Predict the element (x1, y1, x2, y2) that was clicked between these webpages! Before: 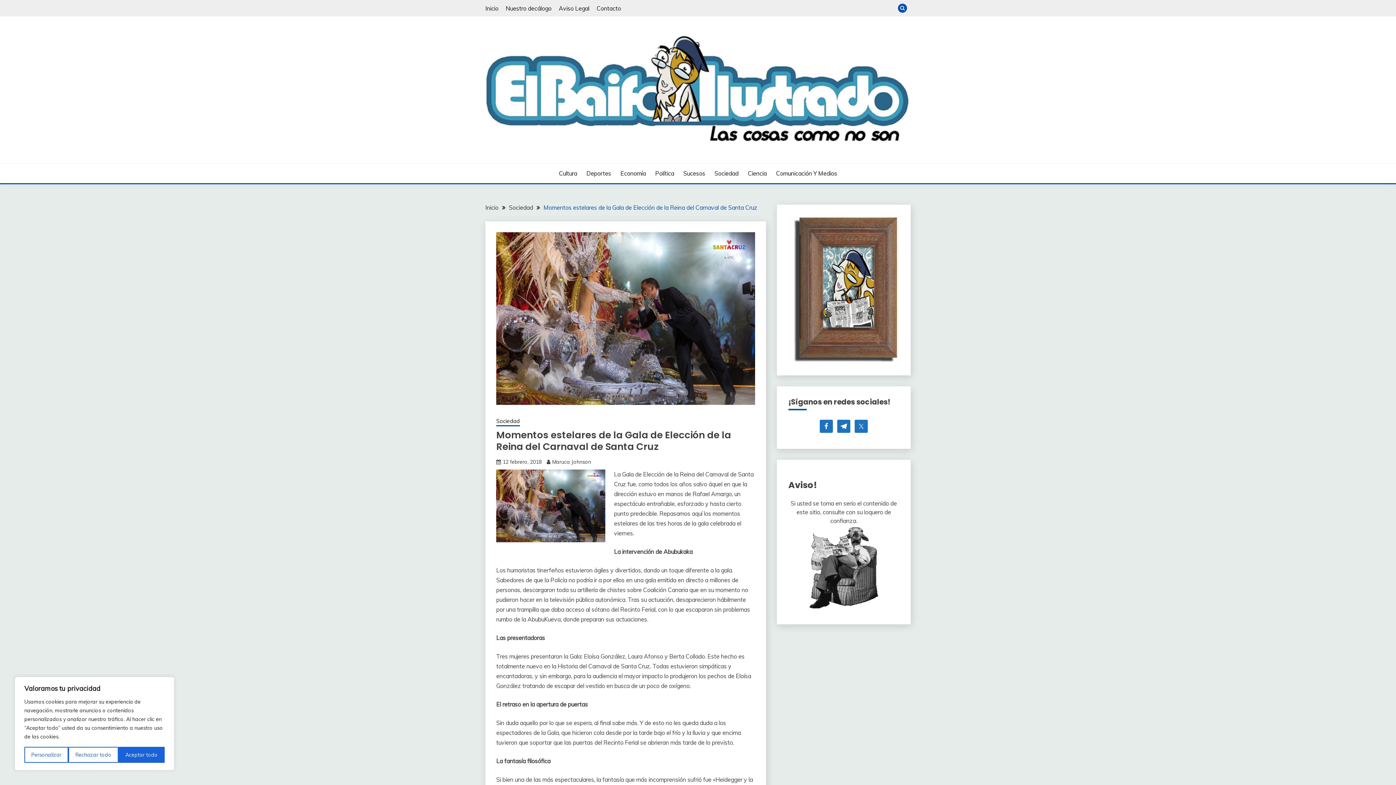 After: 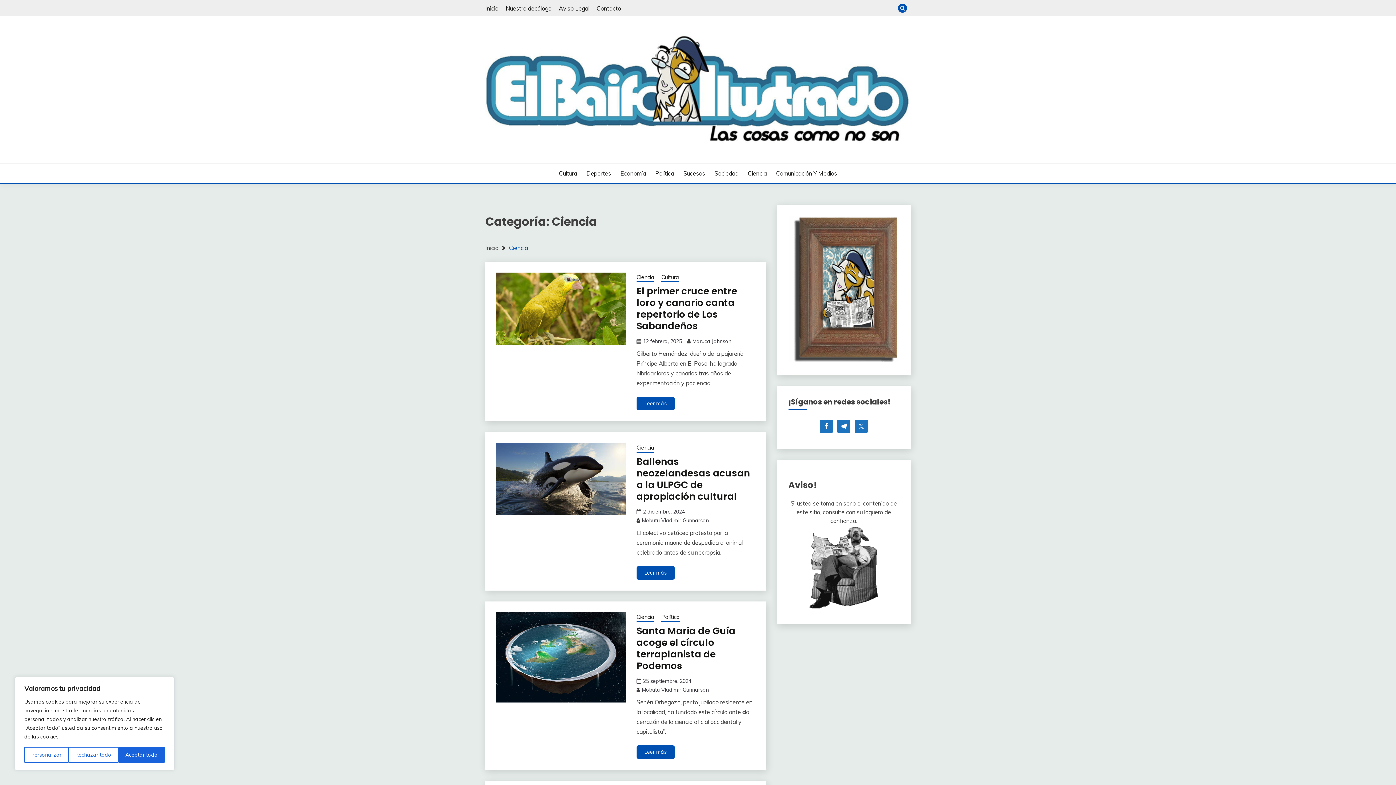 Action: bbox: (747, 169, 766, 177) label: Ciencia